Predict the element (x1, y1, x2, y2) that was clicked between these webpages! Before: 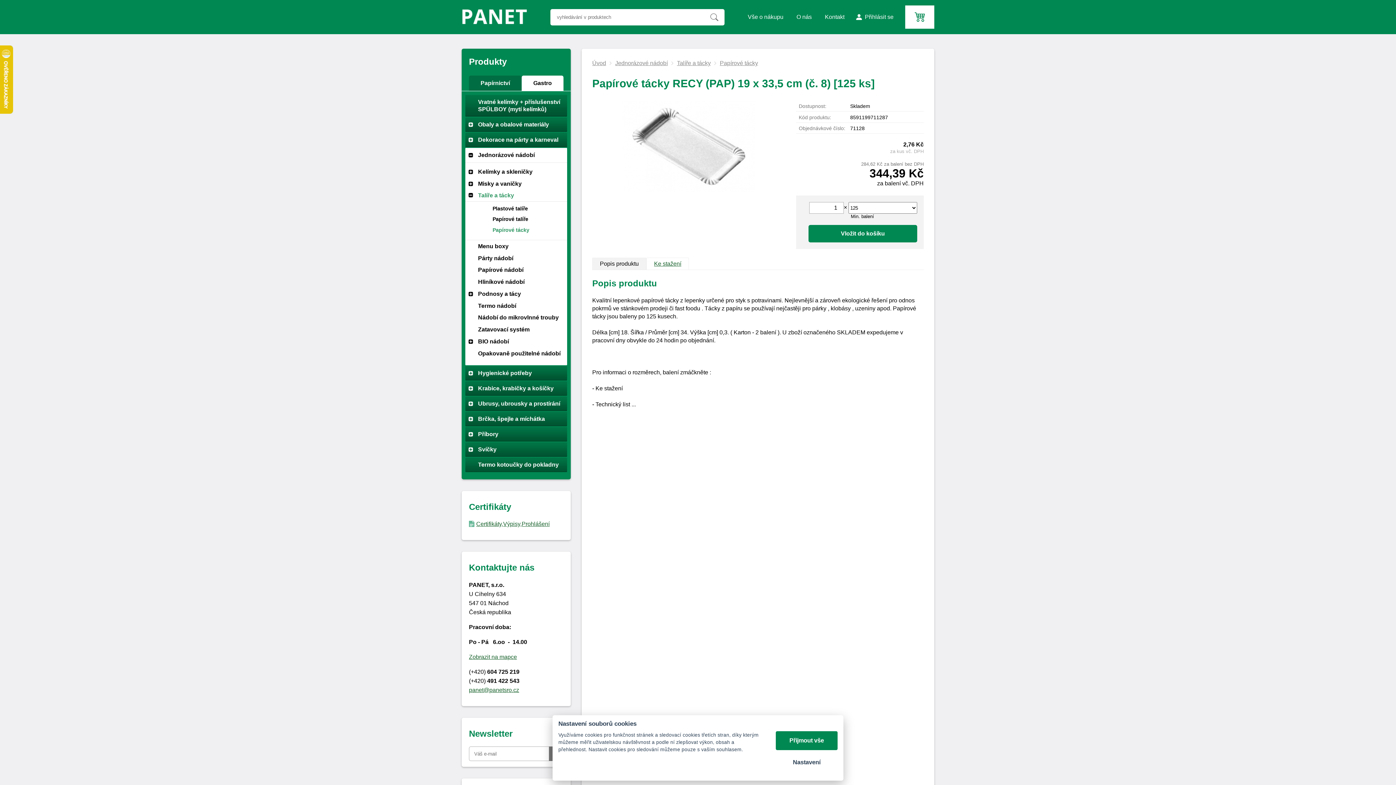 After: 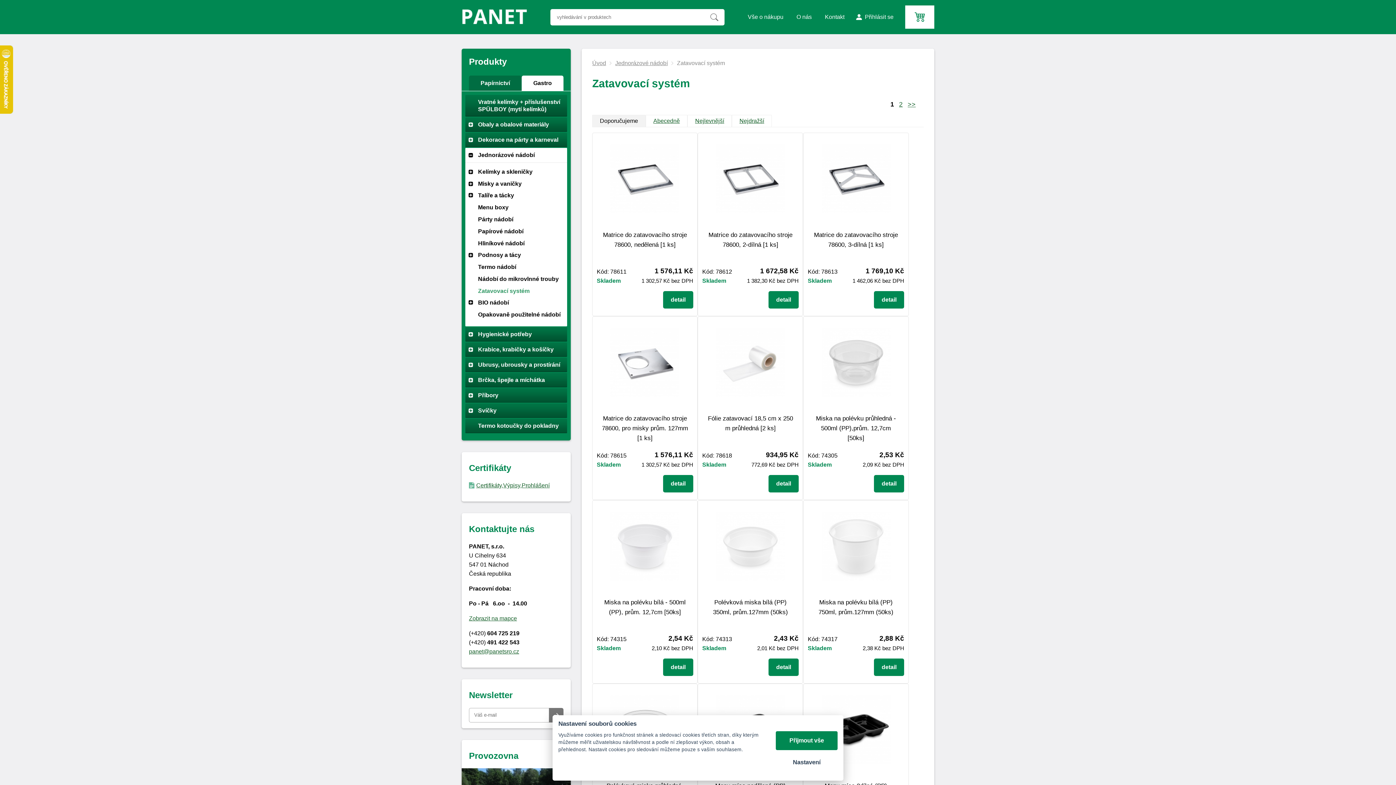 Action: label: Zatavovací systém bbox: (465, 323, 567, 335)